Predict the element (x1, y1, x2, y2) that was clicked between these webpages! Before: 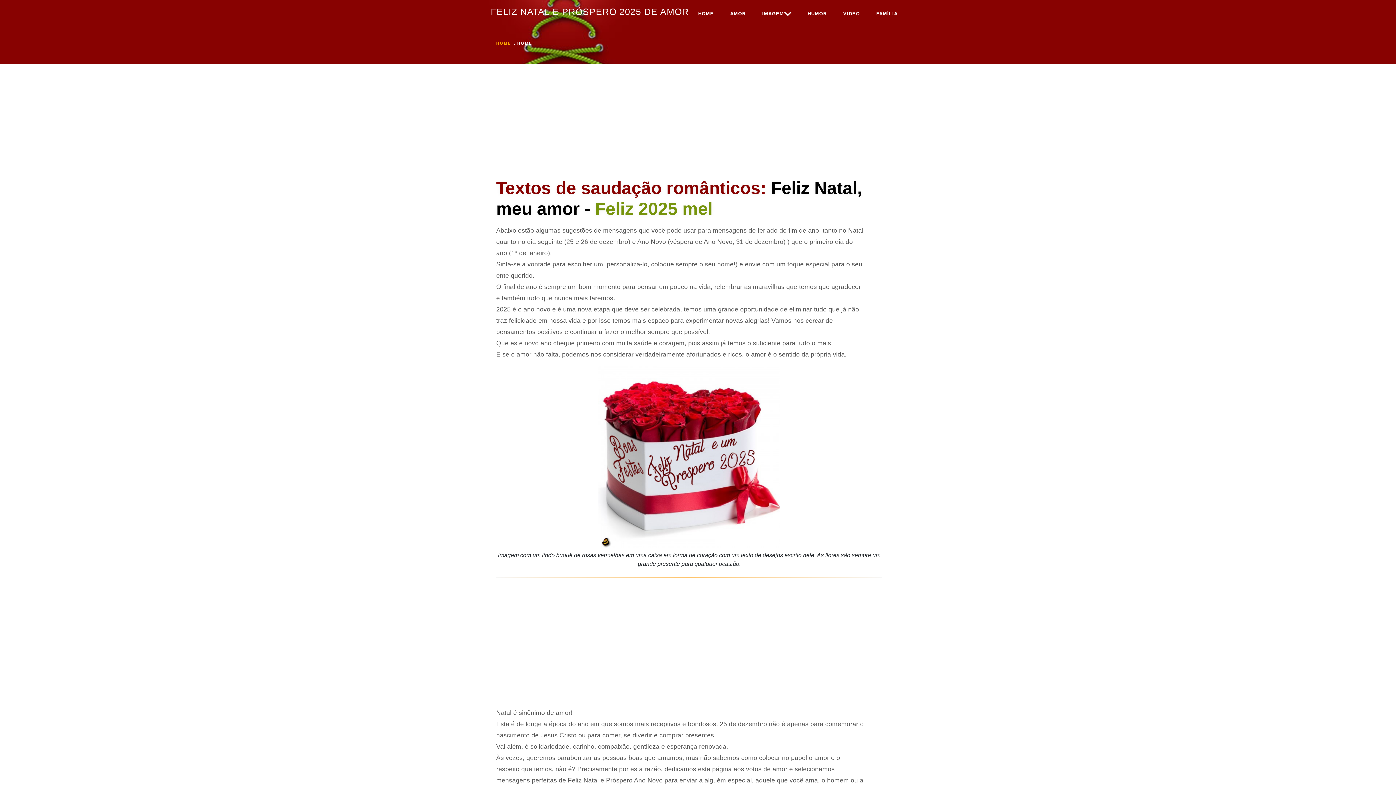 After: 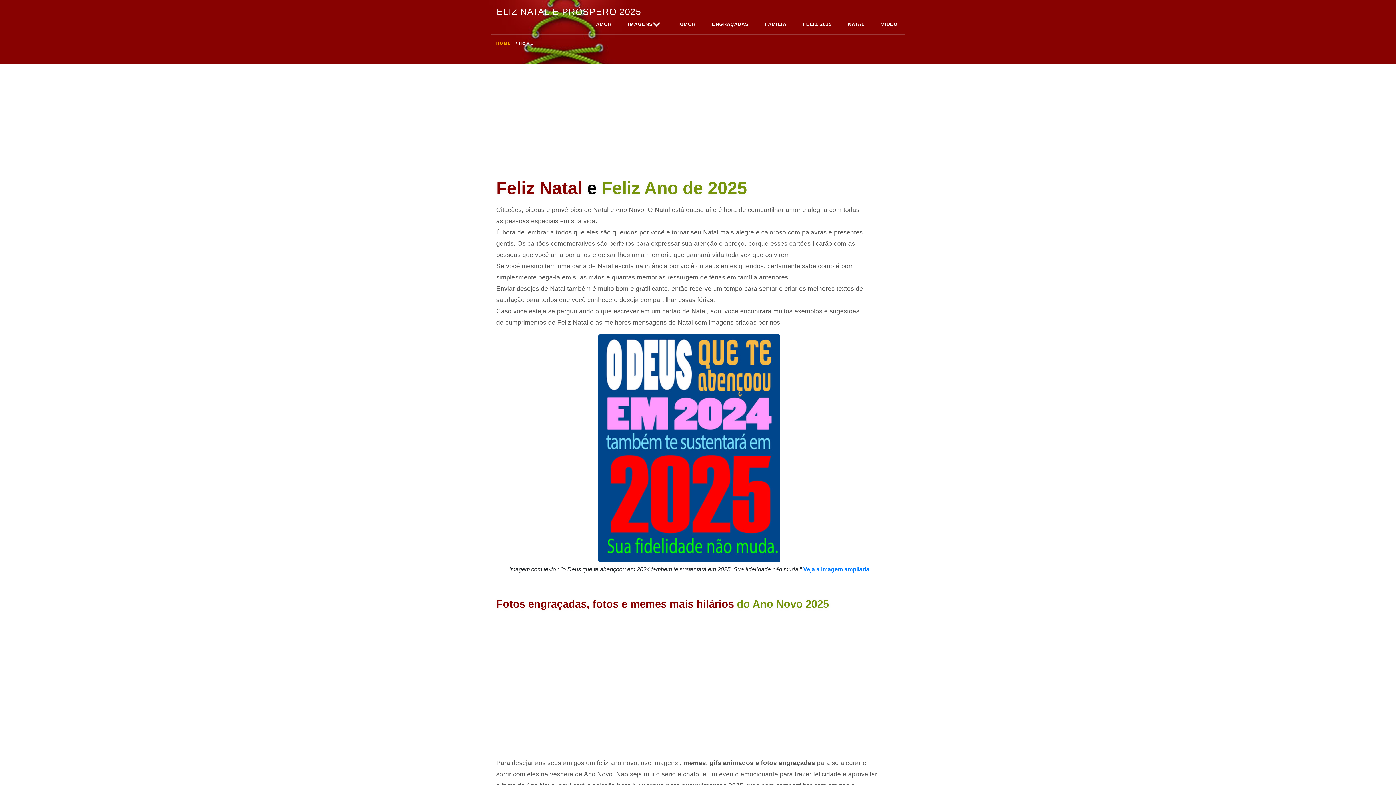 Action: label: FELIZ NATAL E PRÓSPERO 2025 DE AMOR bbox: (490, 6, 689, 17)